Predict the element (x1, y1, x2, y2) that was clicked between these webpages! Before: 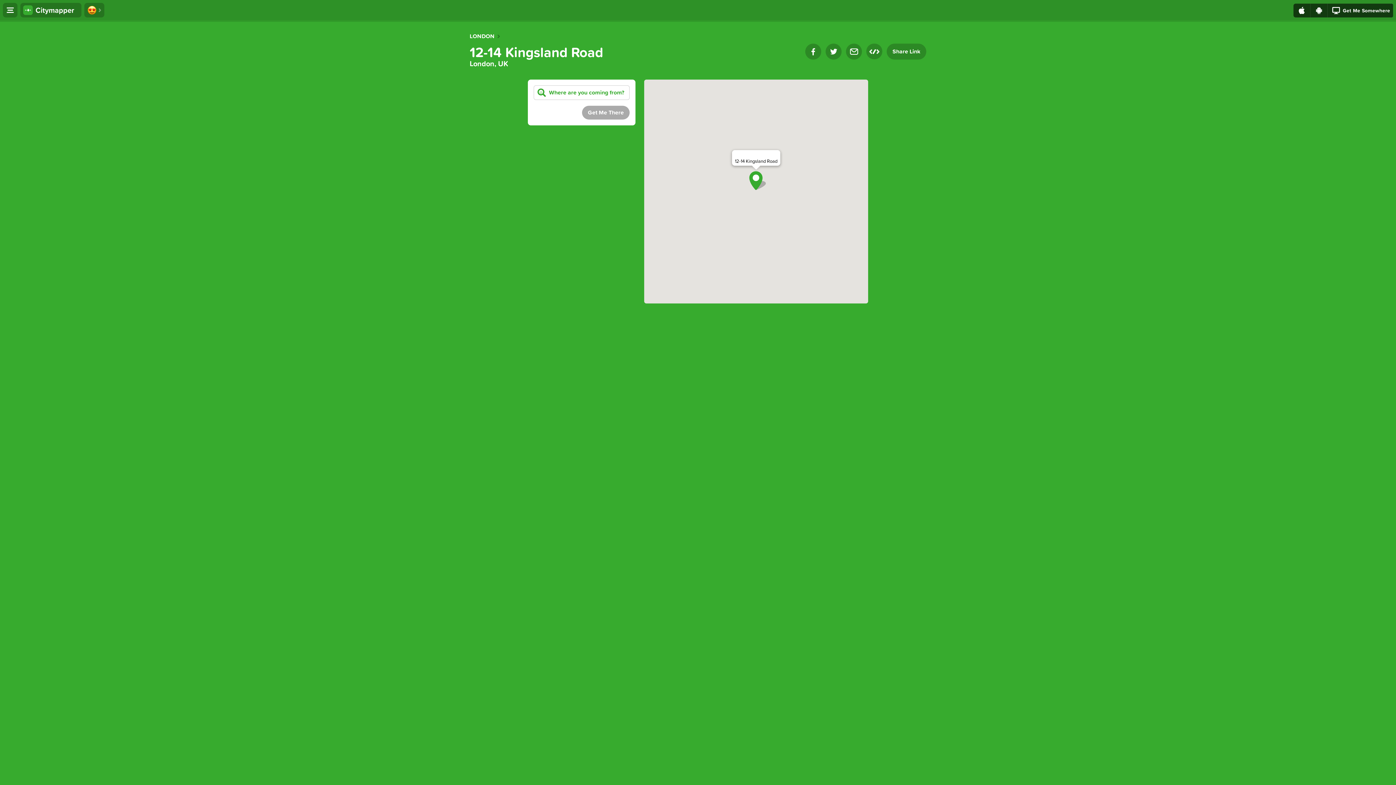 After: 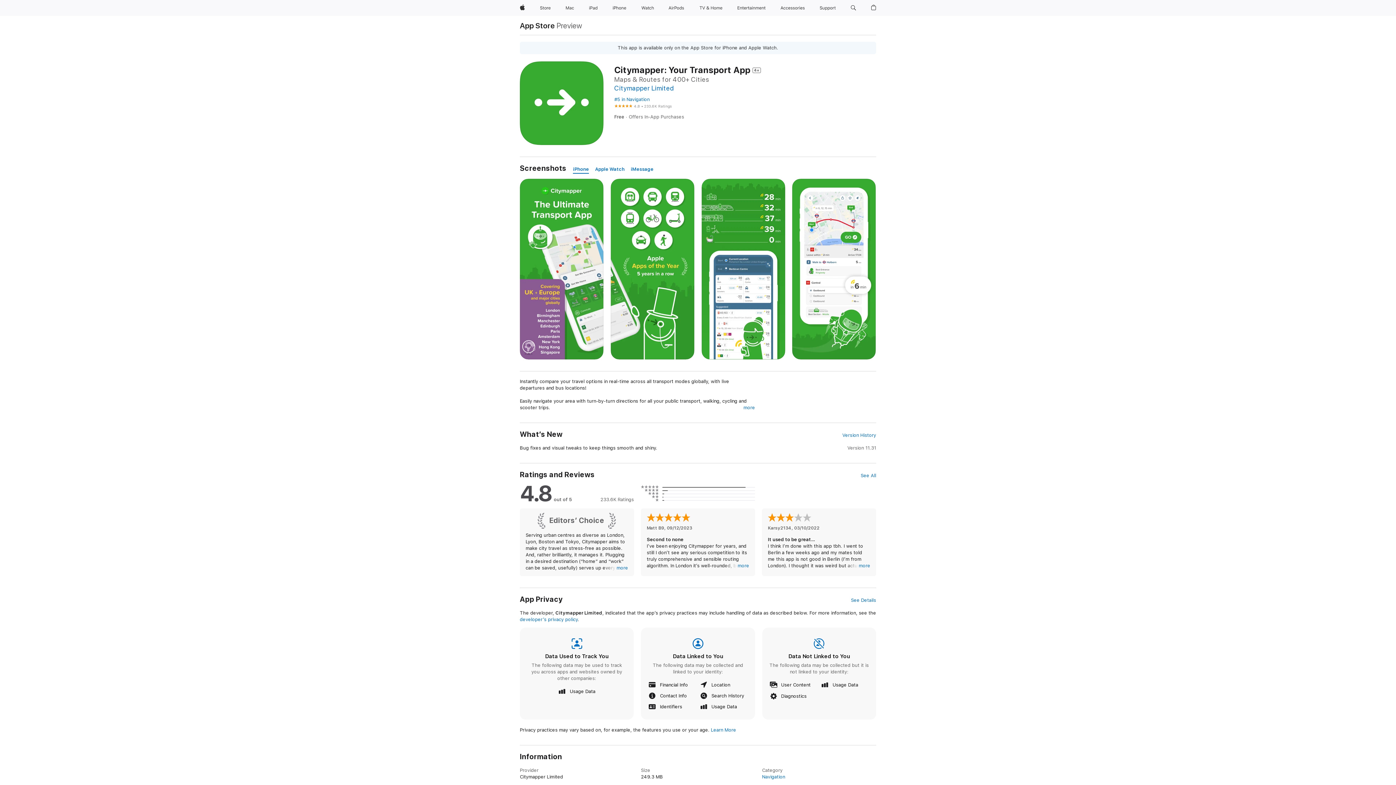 Action: bbox: (1293, 3, 1310, 17)